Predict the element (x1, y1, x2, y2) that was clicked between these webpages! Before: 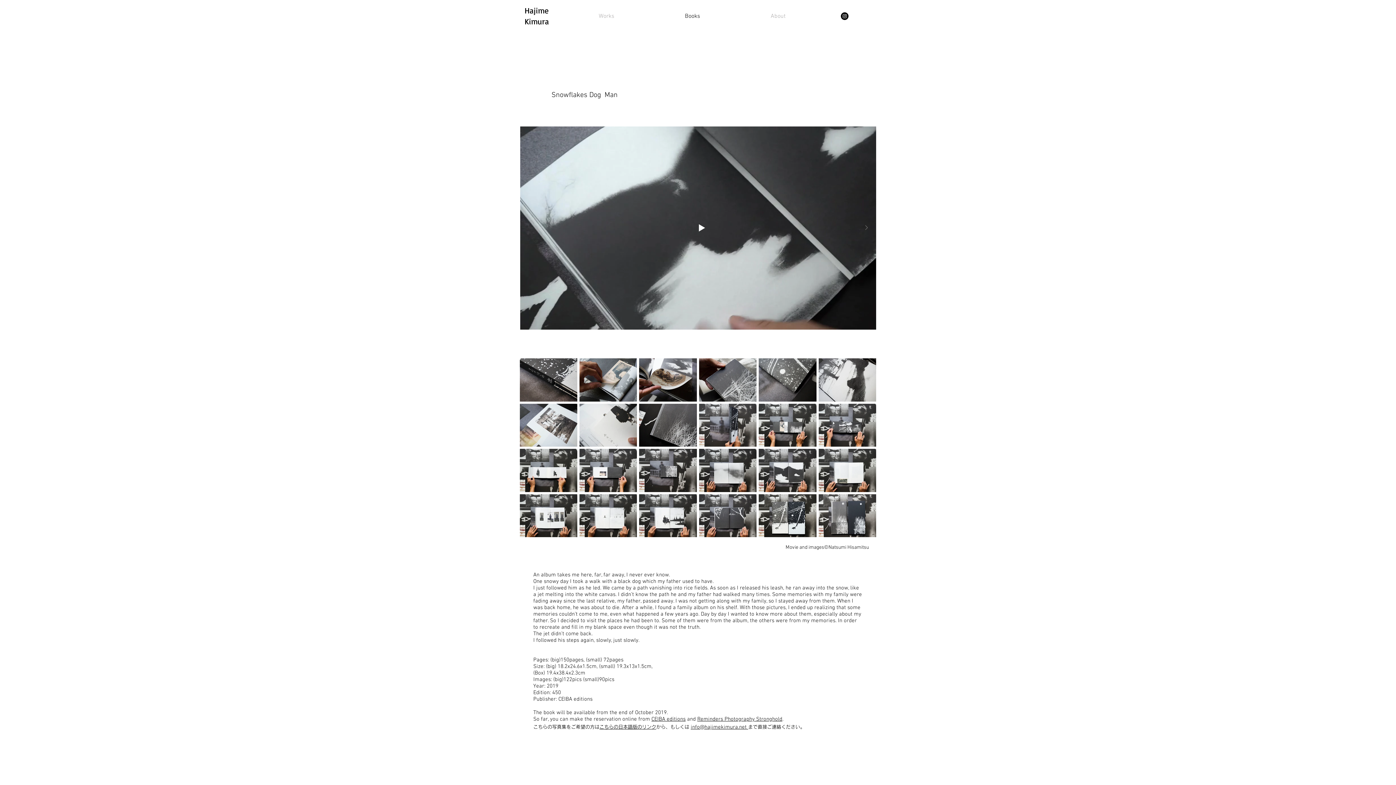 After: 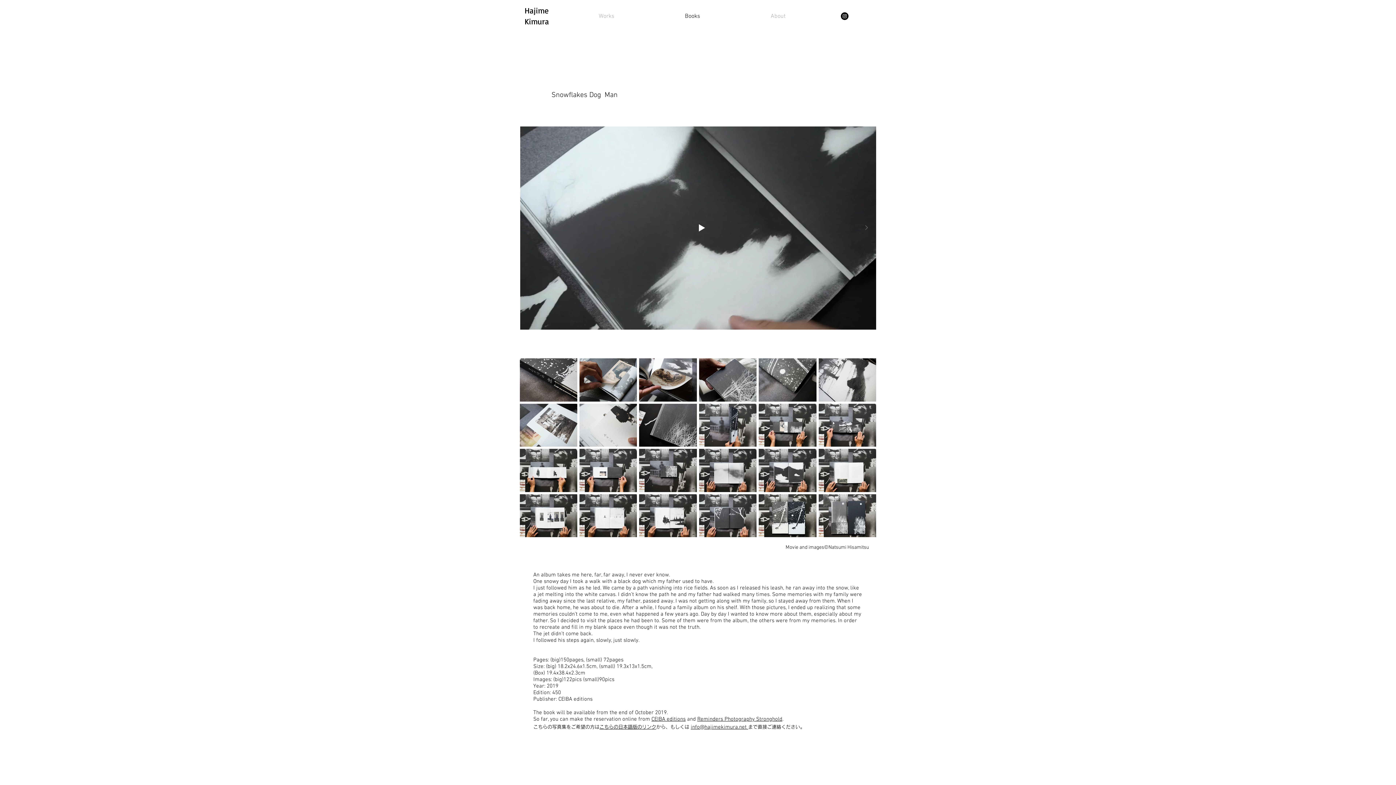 Action: bbox: (690, 724, 748, 730) label: info@hajimekimura.net 